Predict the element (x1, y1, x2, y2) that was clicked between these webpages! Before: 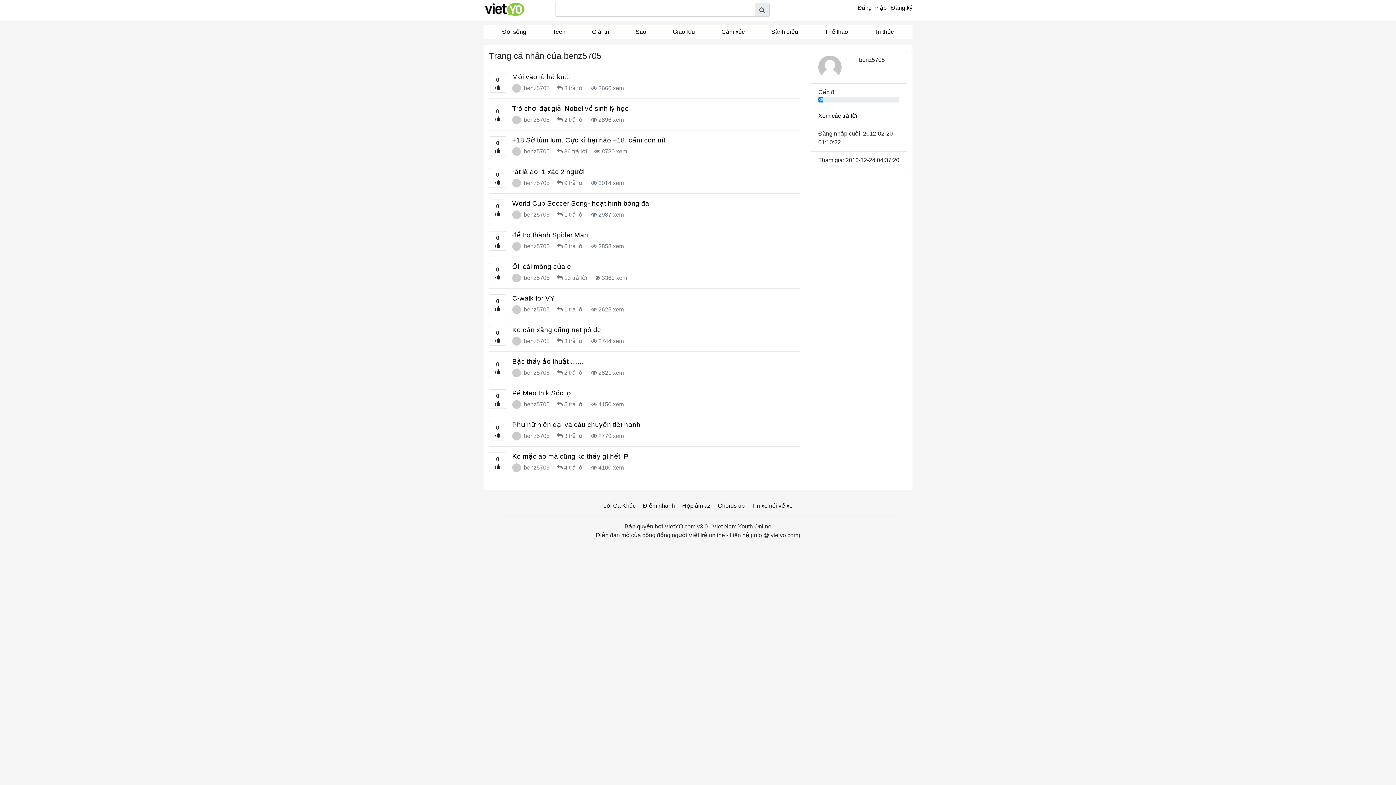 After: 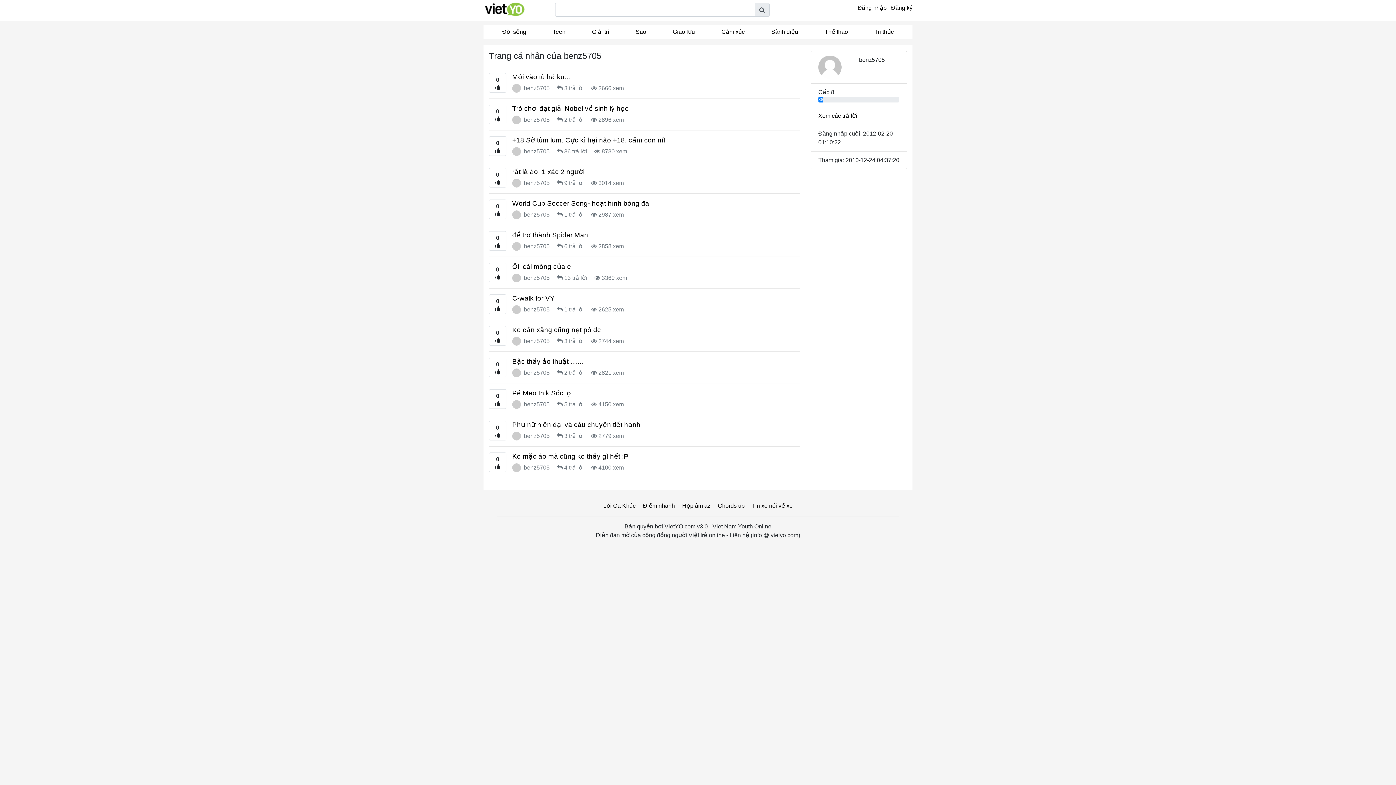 Action: label: benz5705  bbox: (524, 211, 551, 217)